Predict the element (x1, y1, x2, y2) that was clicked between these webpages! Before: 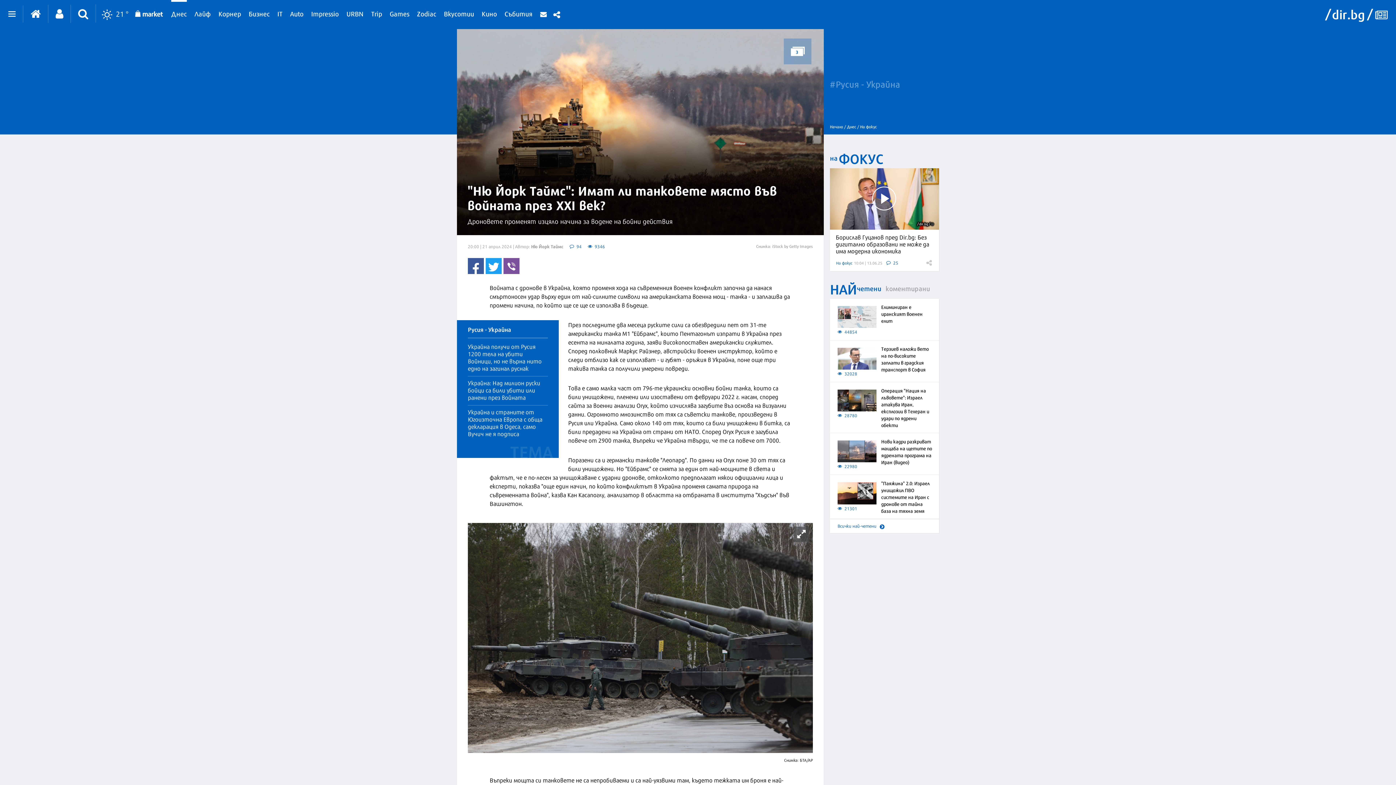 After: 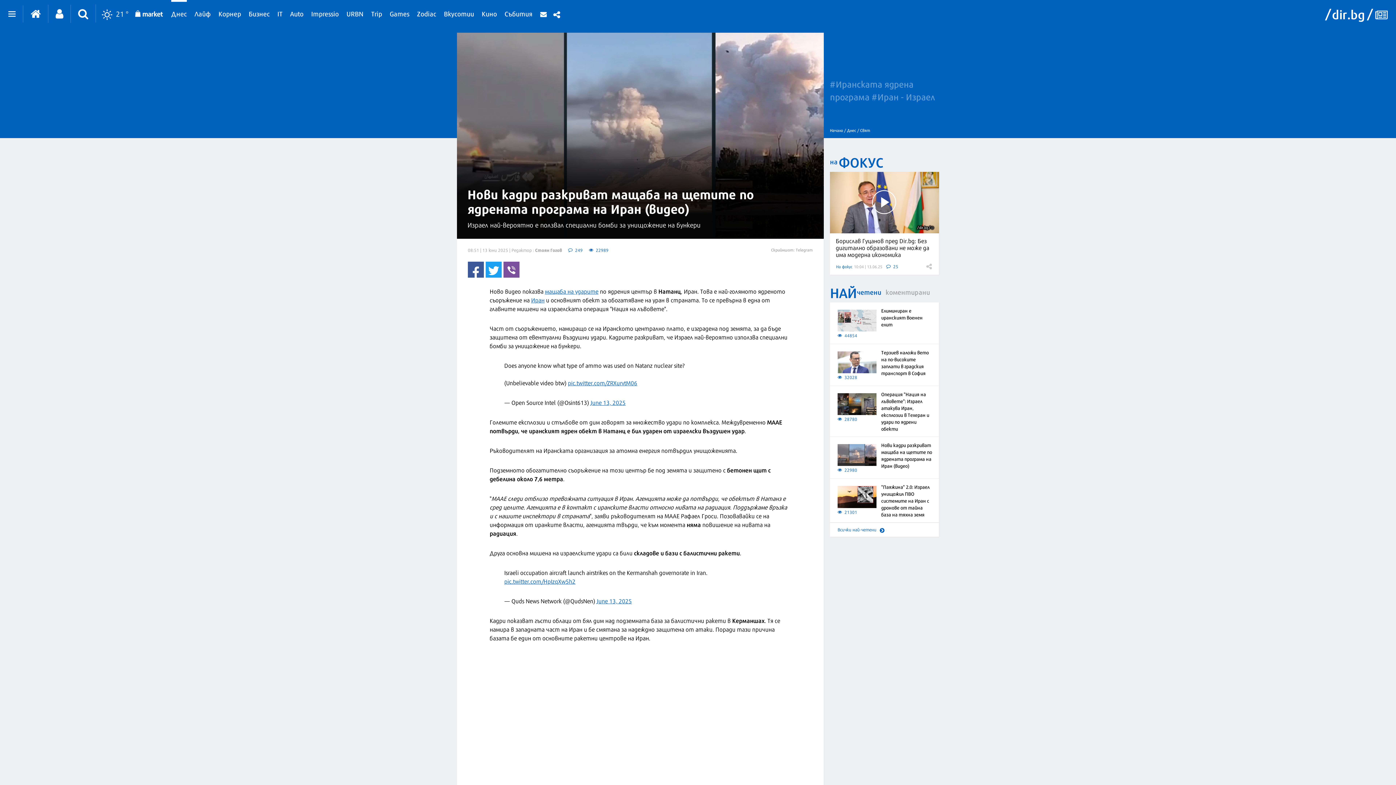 Action: label: Нови кадри разкриват мащаба на щетите по ядрената програма на Иран (видео) bbox: (881, 437, 932, 465)